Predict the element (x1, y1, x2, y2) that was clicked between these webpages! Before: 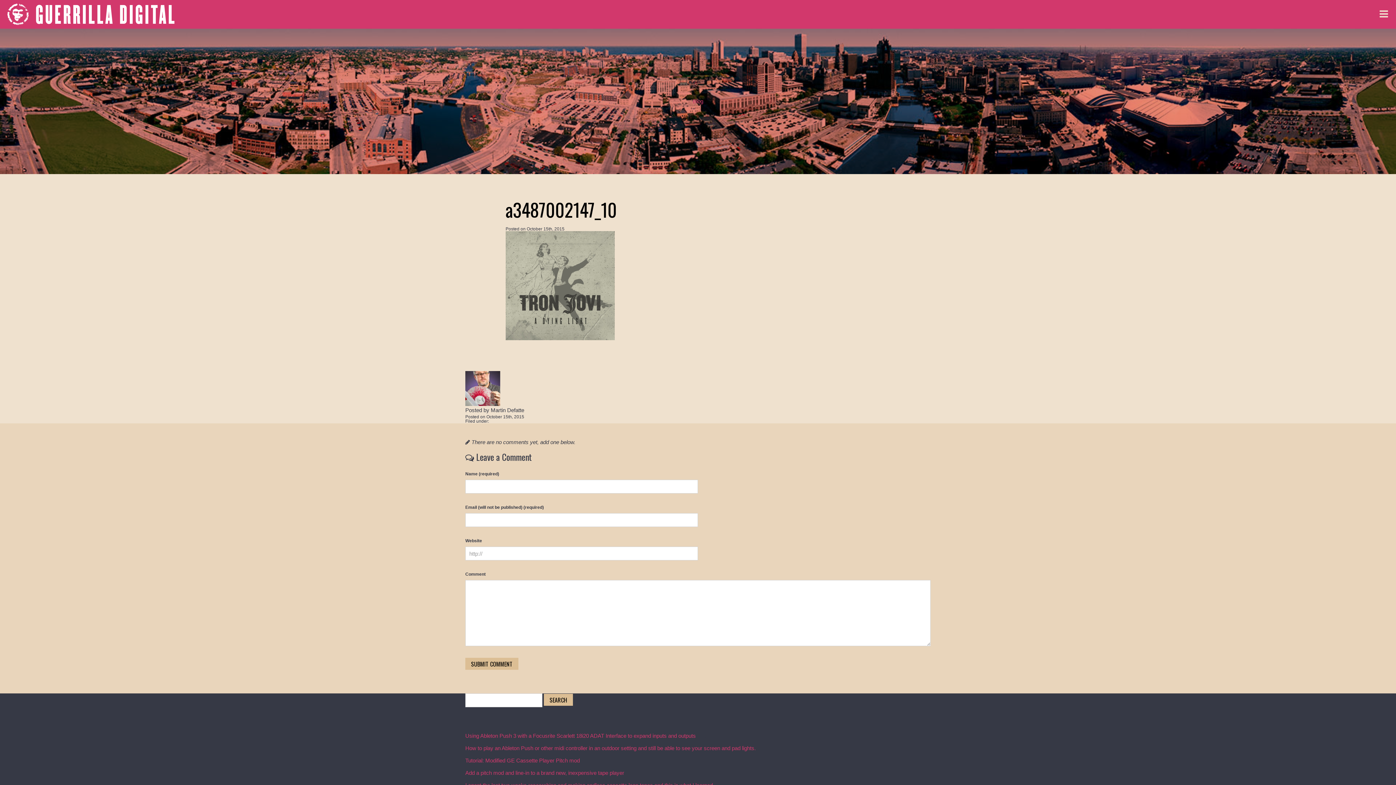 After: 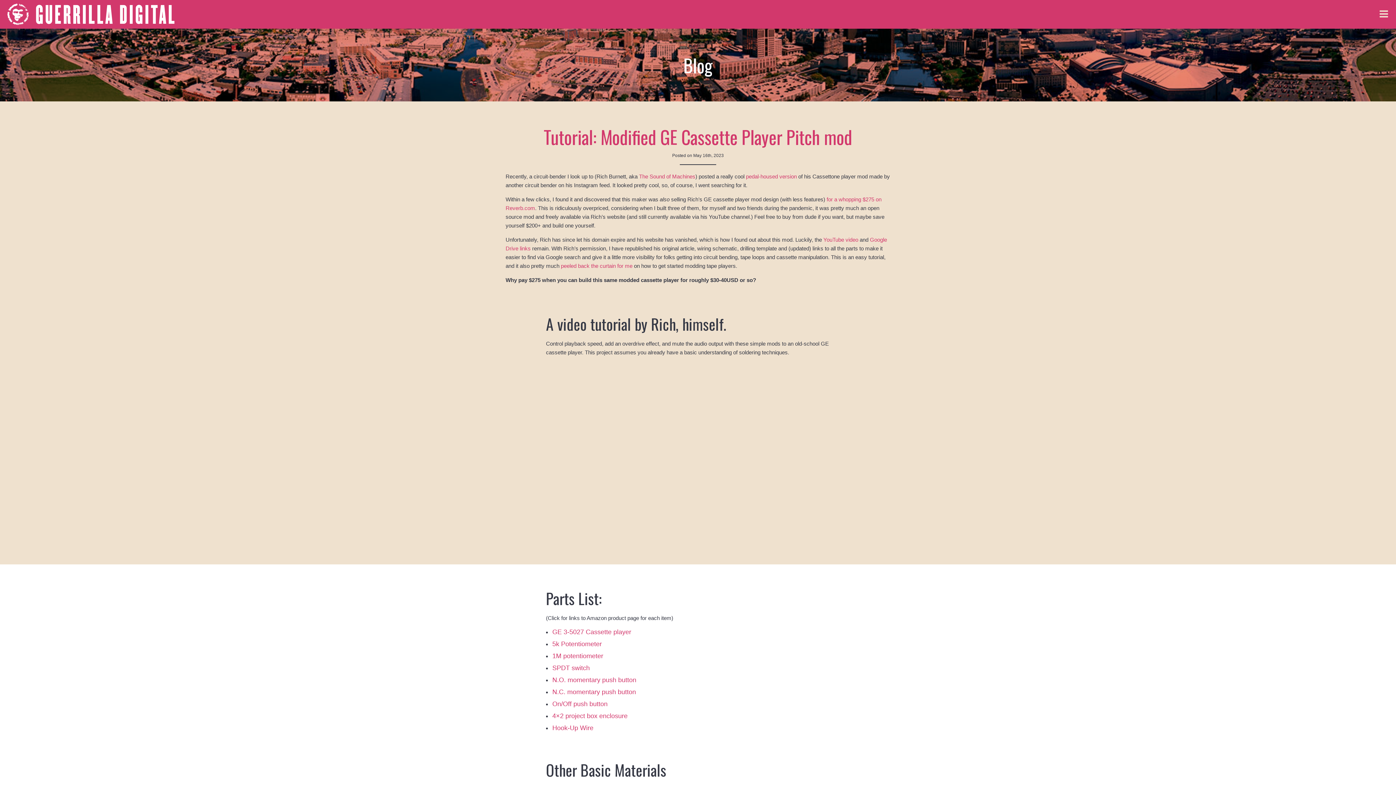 Action: label: Tutorial: Modified GE Cassette Player Pitch mod bbox: (465, 757, 580, 764)